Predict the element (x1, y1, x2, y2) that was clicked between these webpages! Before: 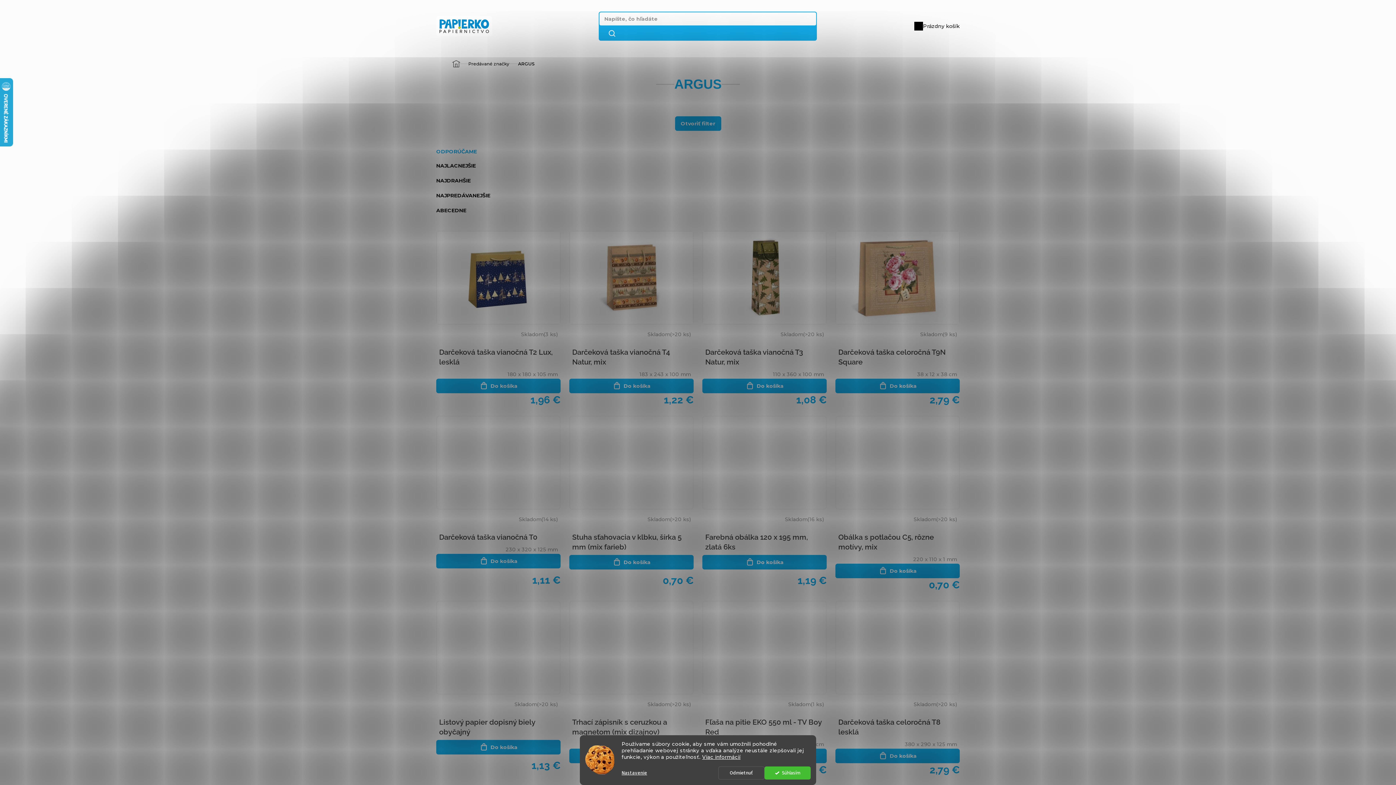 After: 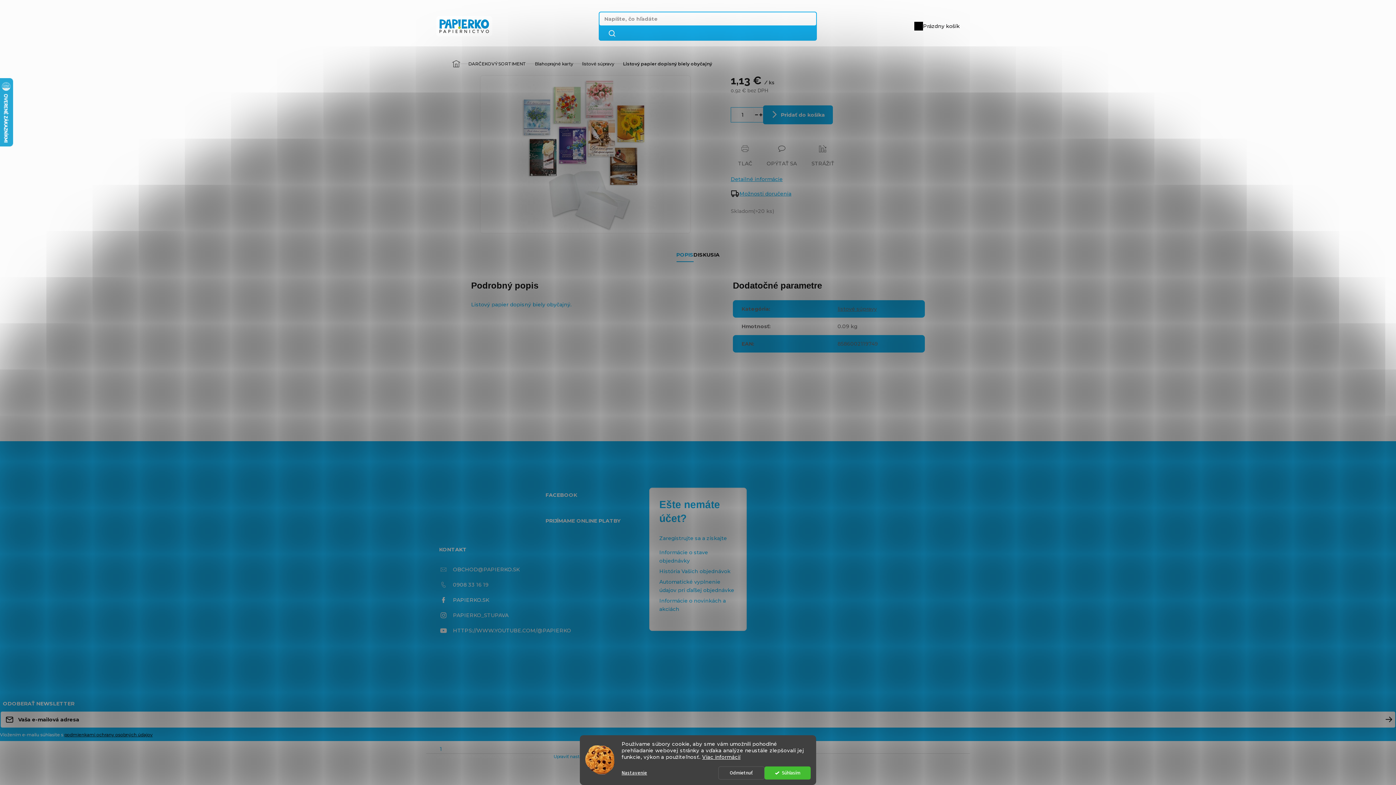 Action: label: Listový papier dopisný biely obyčajný bbox: (439, 717, 557, 737)